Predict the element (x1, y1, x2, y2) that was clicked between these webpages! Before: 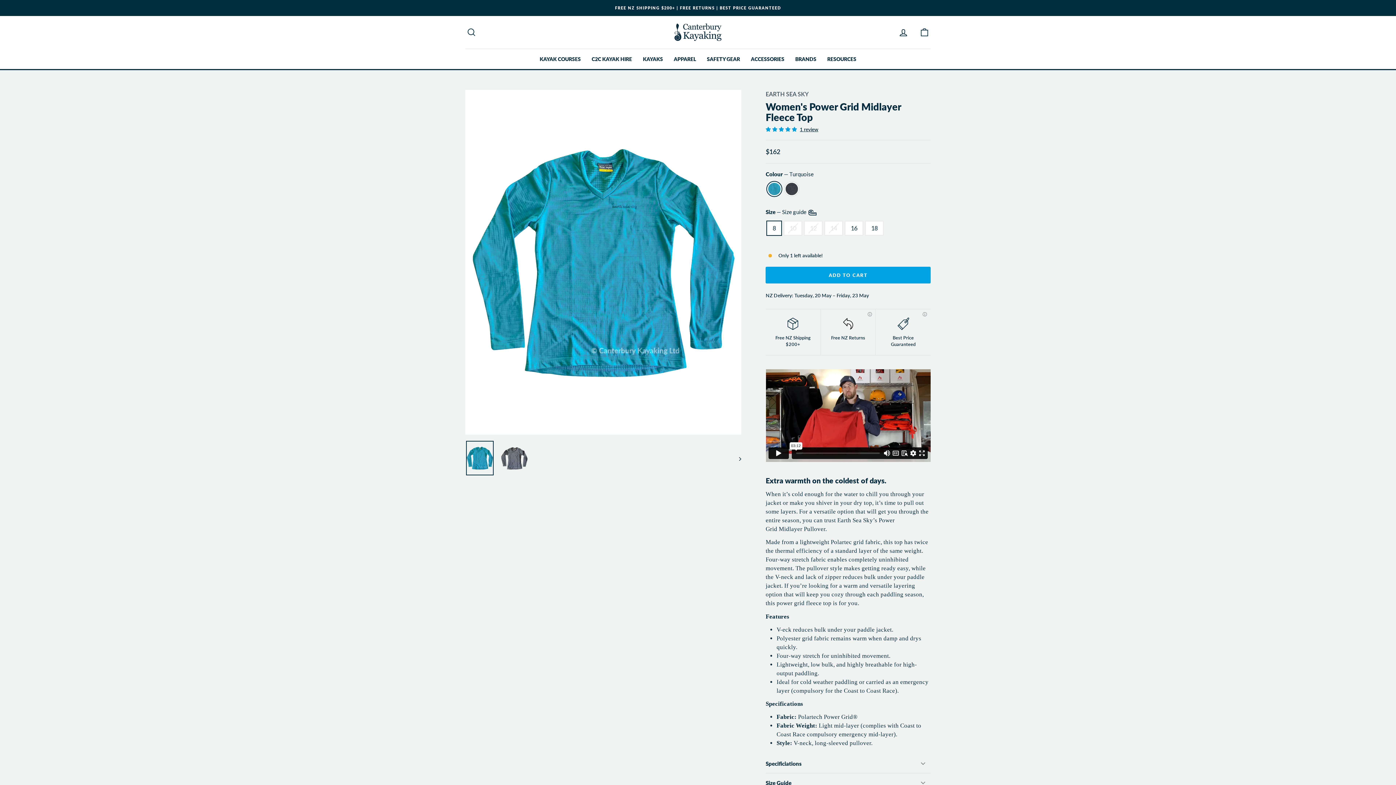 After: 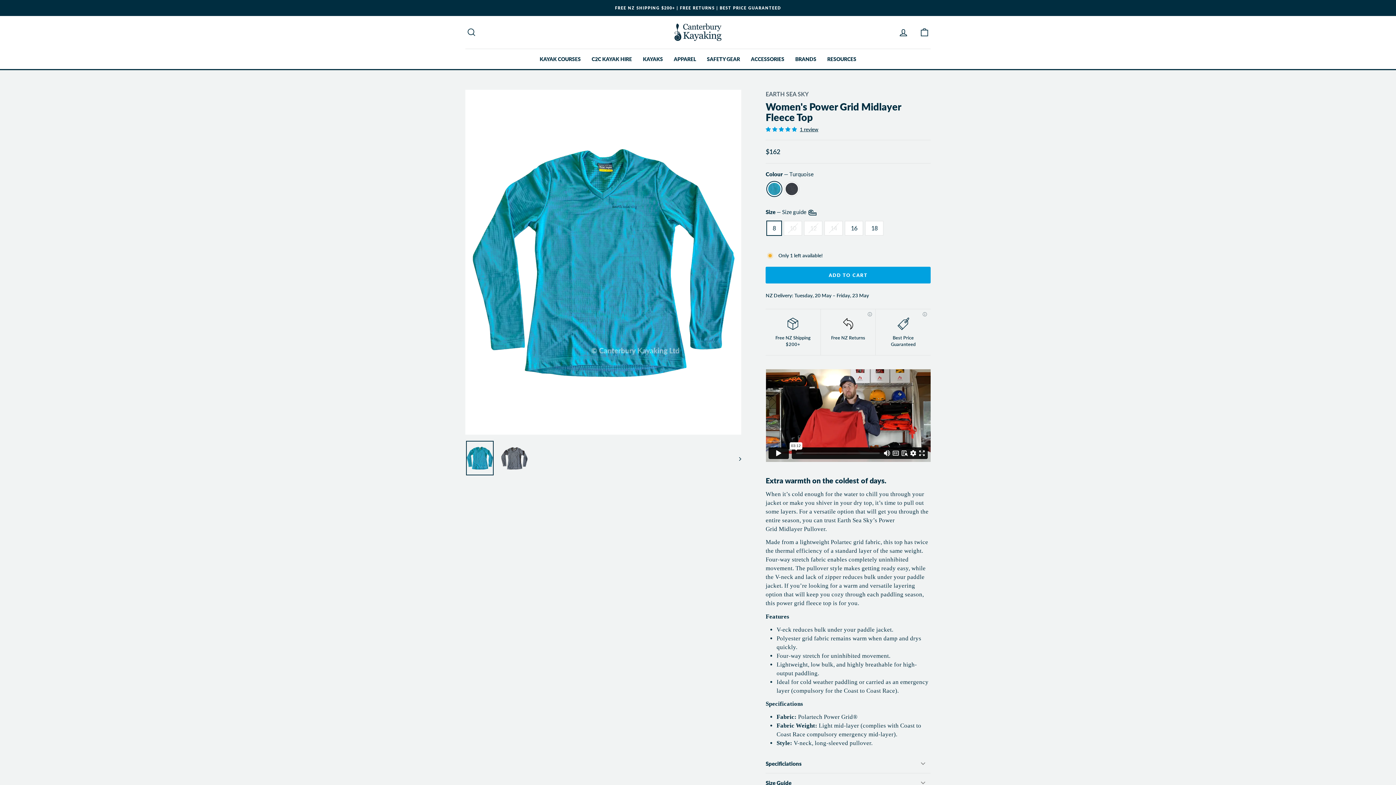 Action: bbox: (765, 126, 798, 132) label: 5.00 stars